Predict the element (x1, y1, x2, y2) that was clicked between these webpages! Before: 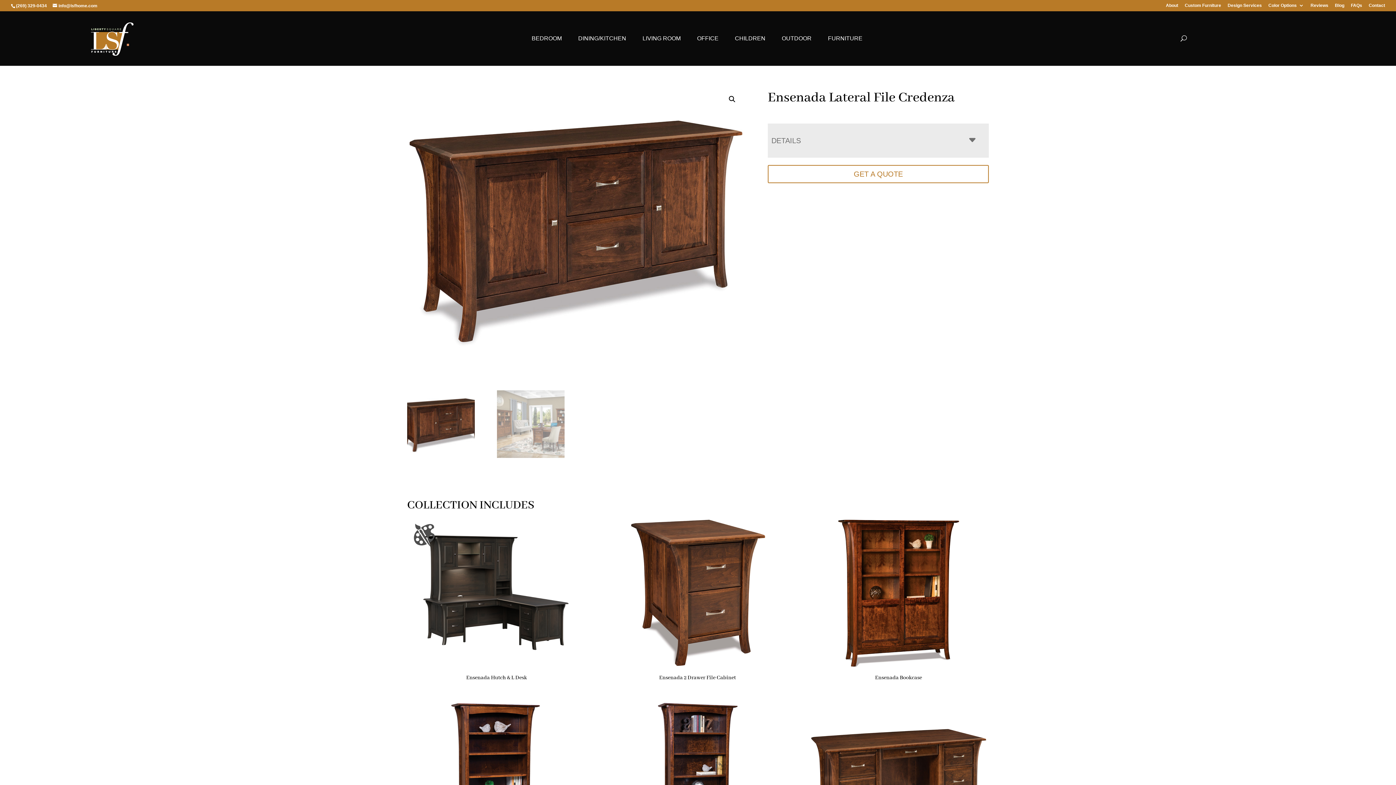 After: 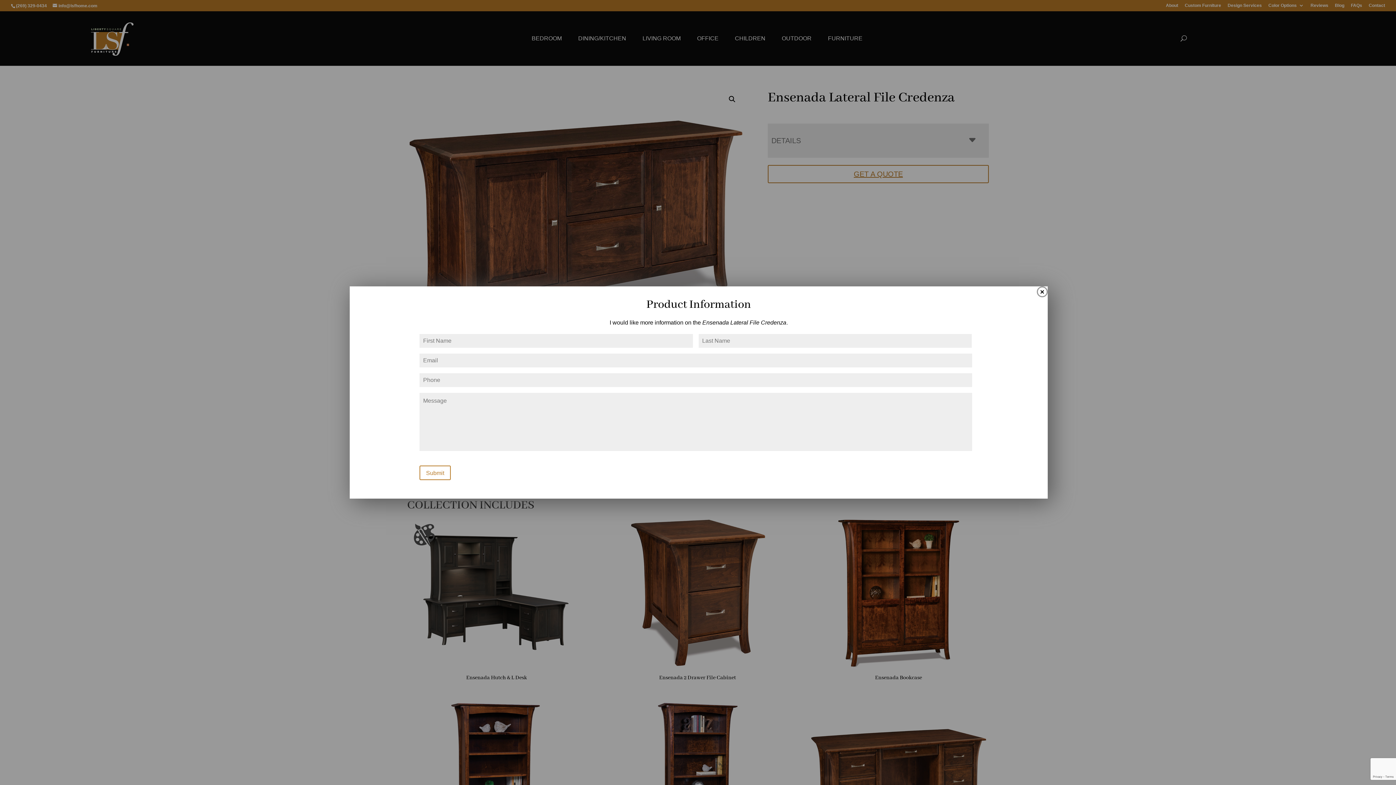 Action: label: GET A QUOTE bbox: (768, 165, 989, 183)